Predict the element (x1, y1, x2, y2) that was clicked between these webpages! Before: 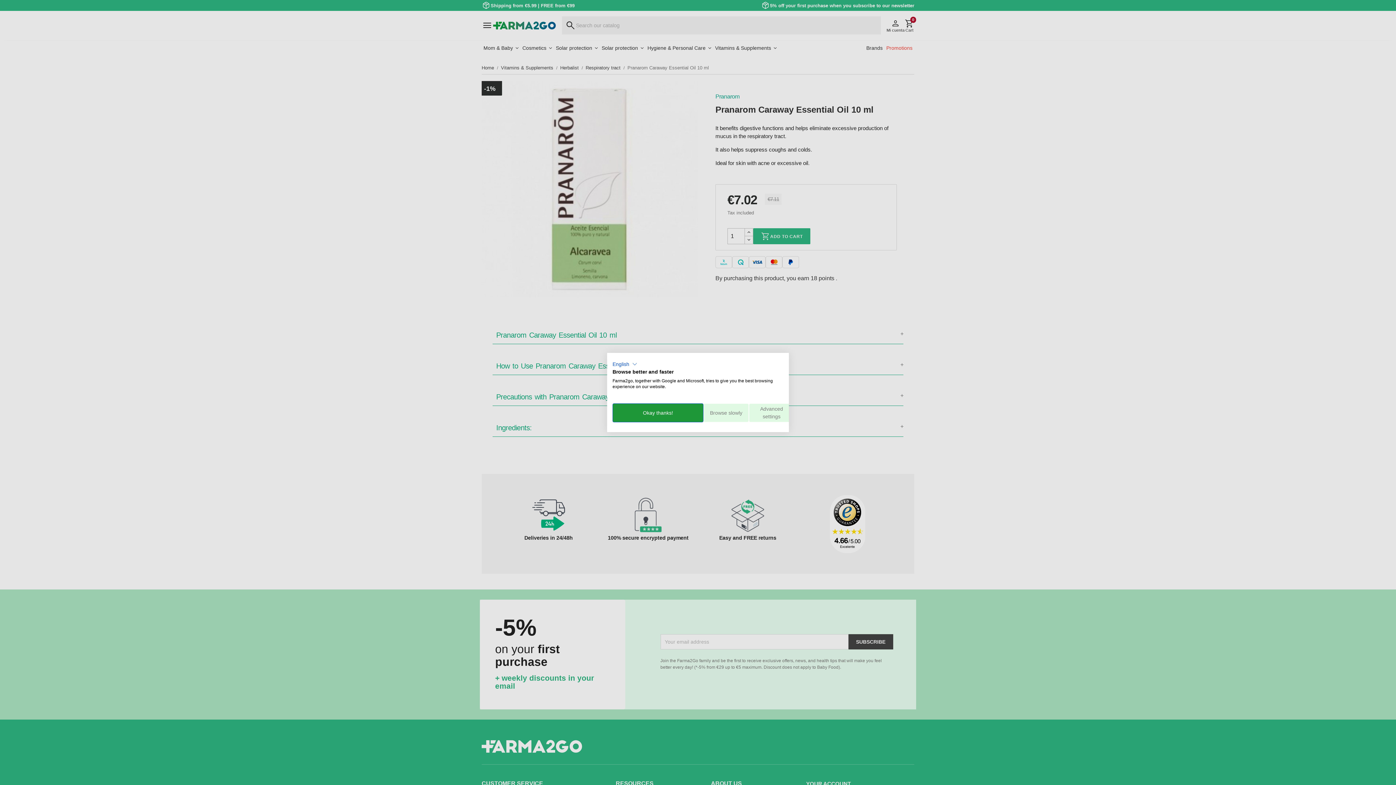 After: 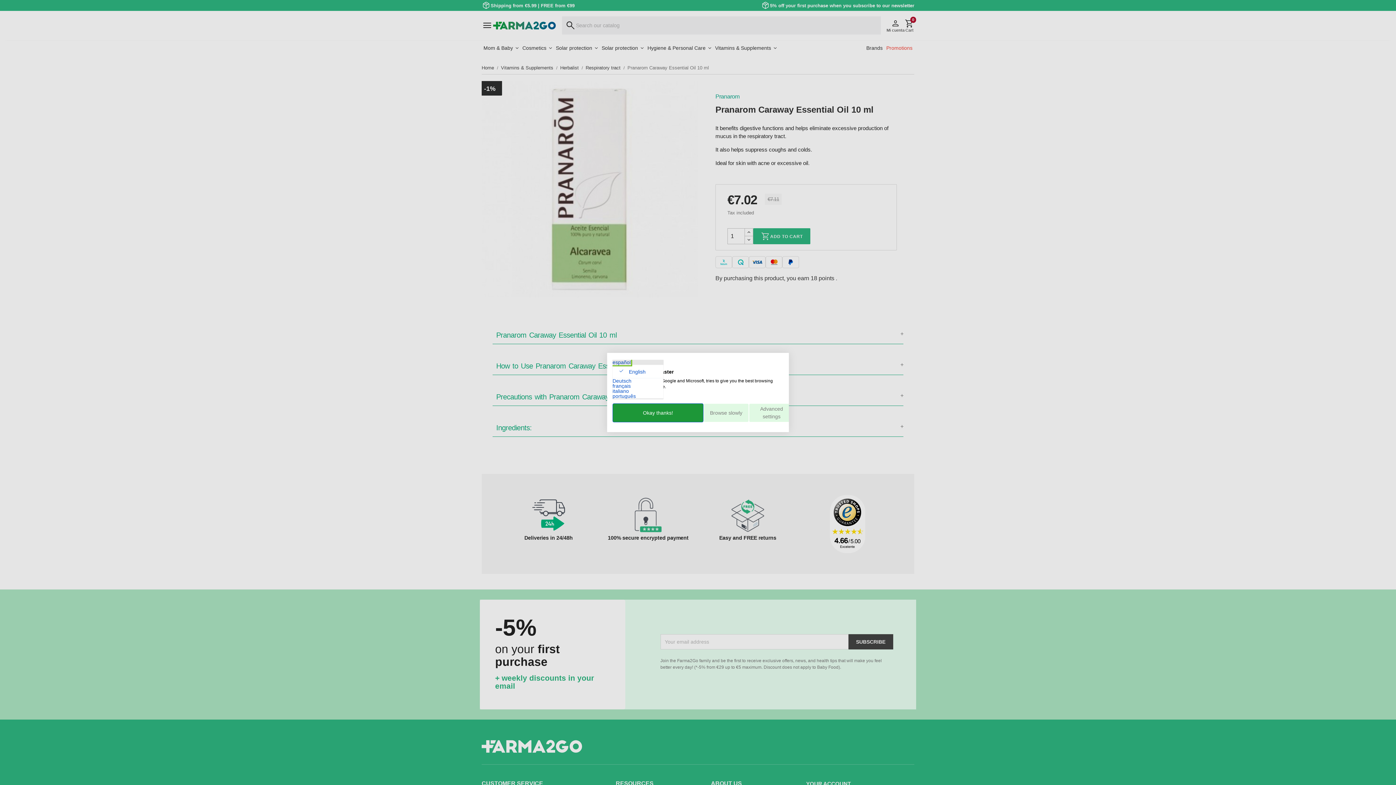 Action: label: English bbox: (612, 360, 637, 368)